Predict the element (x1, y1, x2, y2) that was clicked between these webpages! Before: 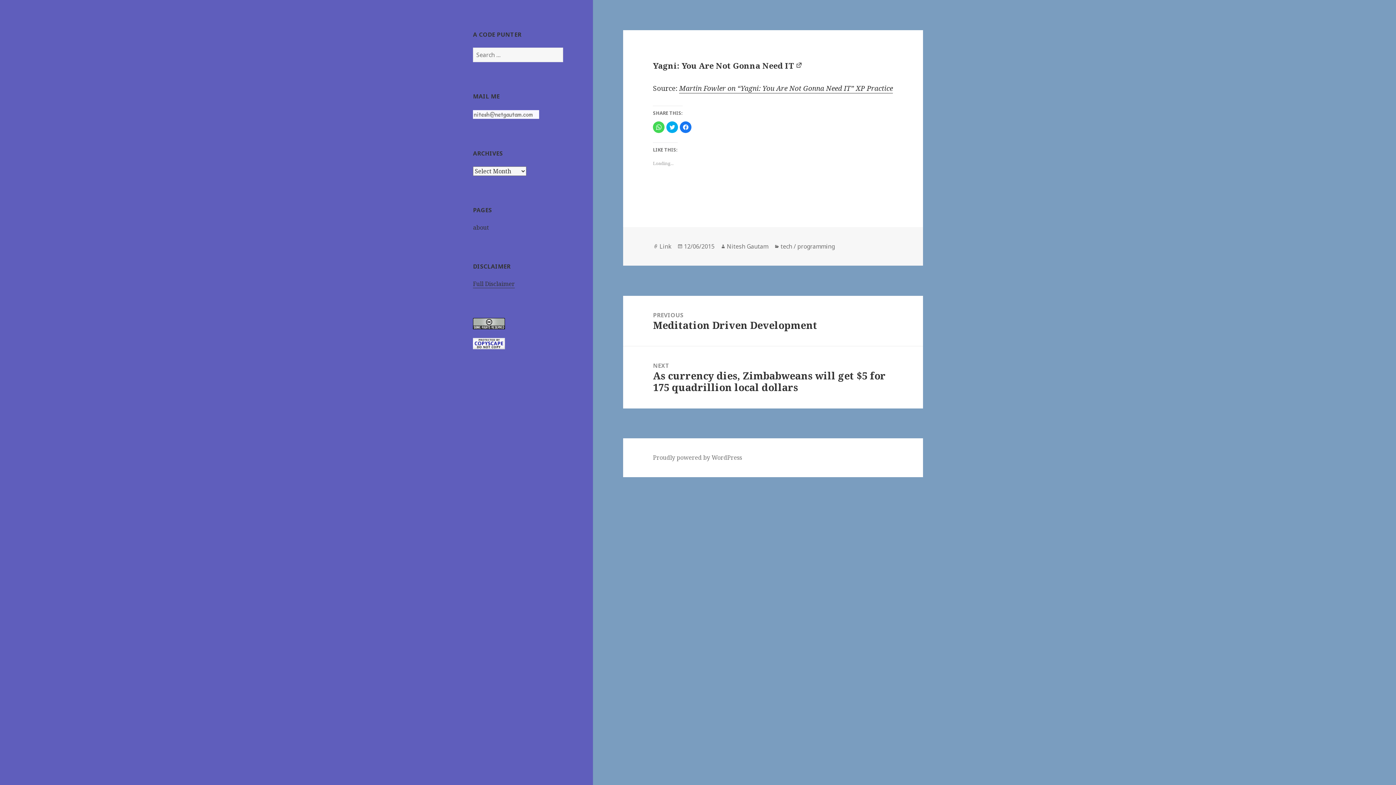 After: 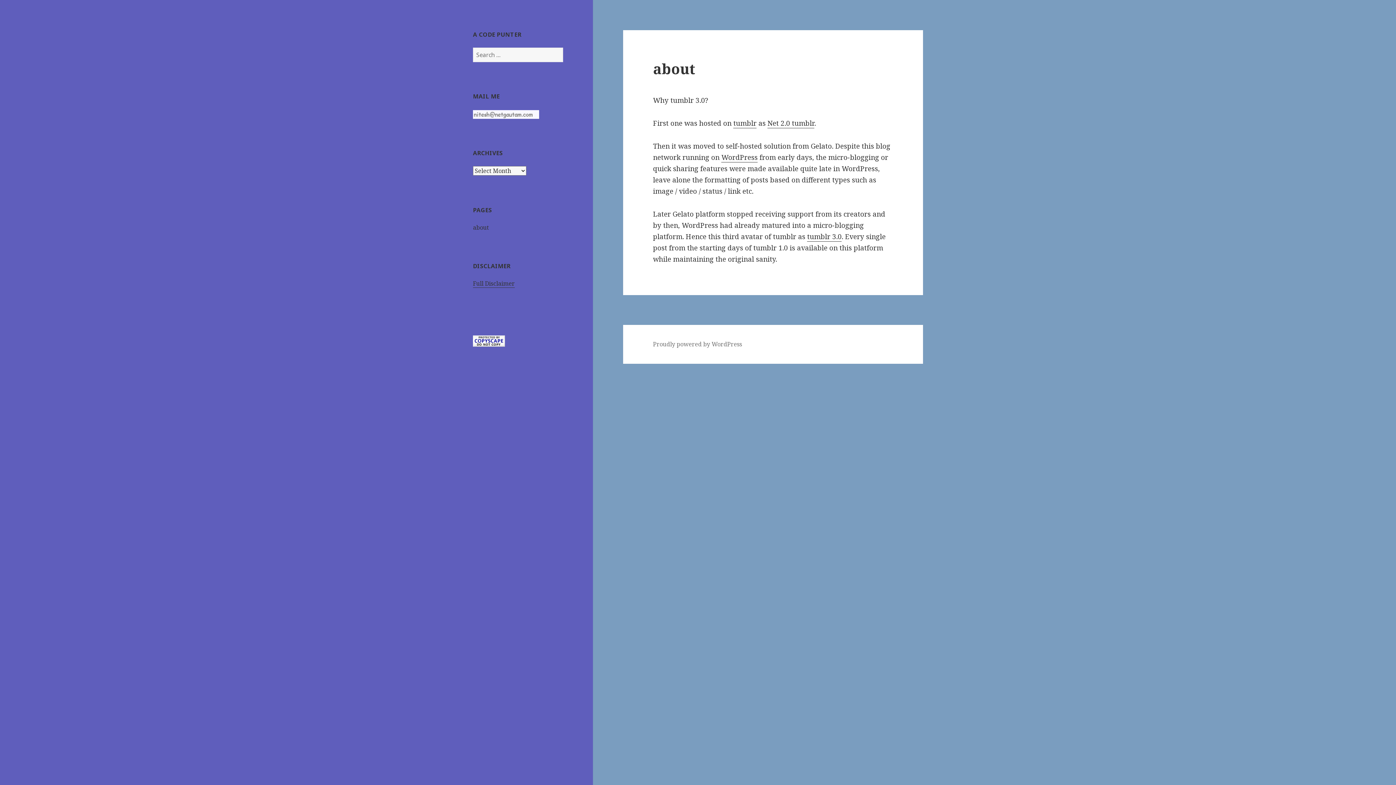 Action: label: about bbox: (473, 223, 489, 231)